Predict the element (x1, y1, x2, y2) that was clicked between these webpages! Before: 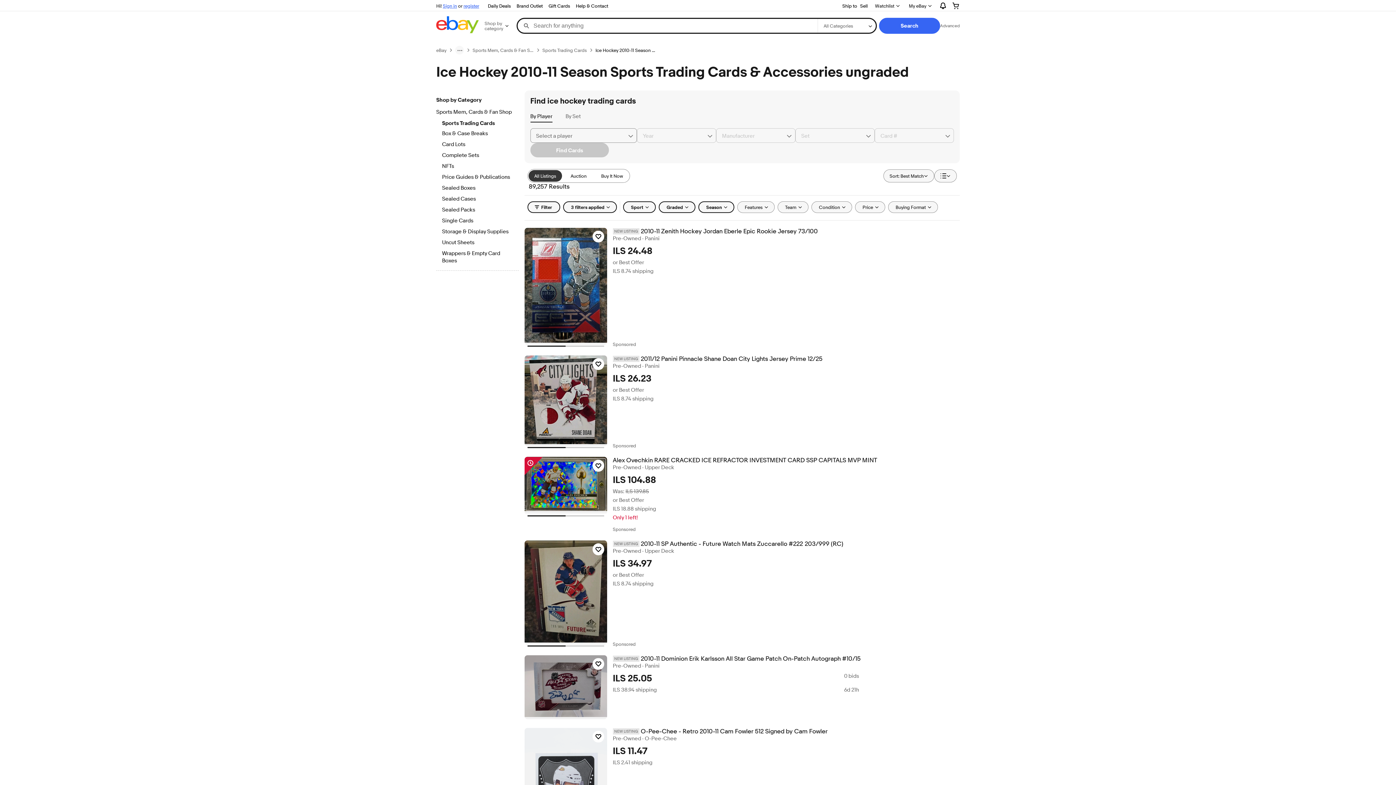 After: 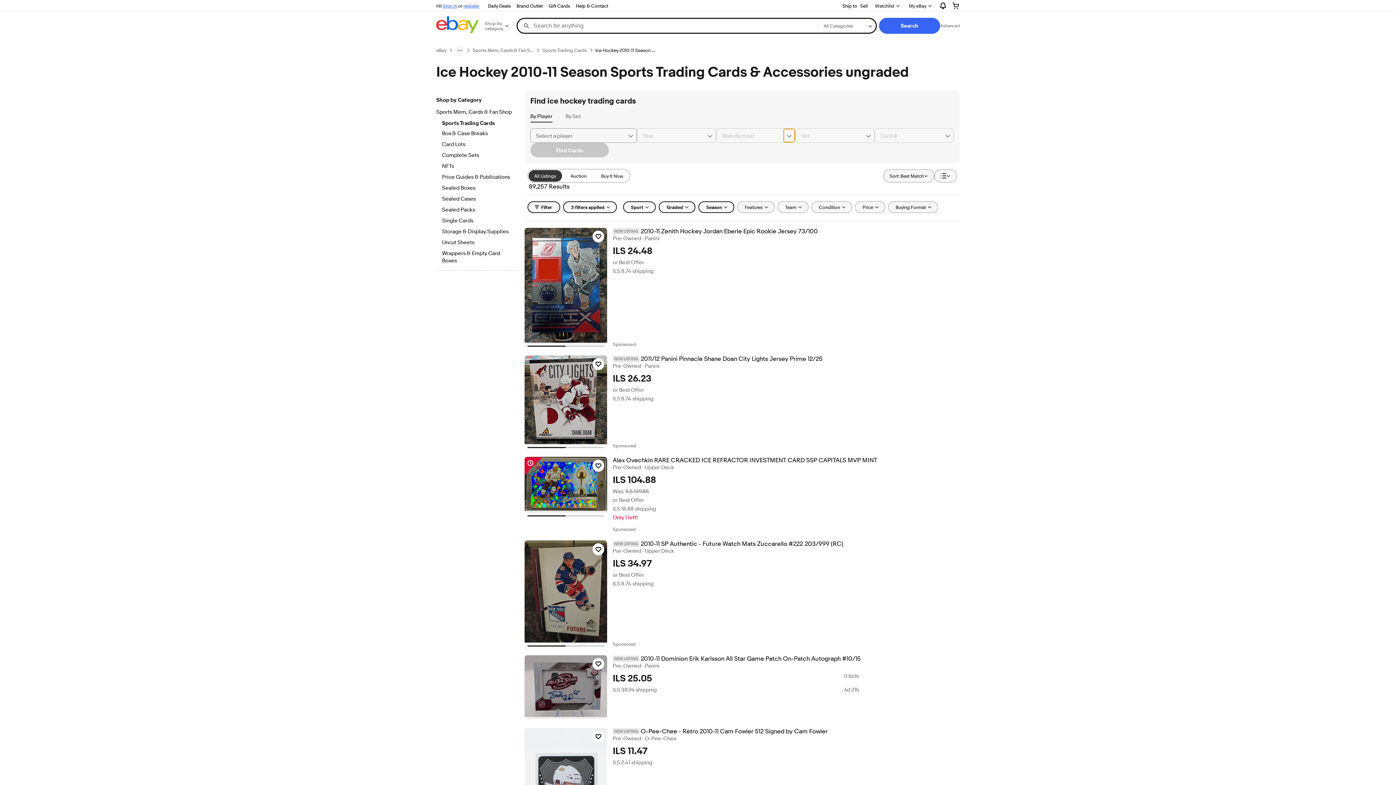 Action: label: Chevron down button bbox: (783, 128, 795, 142)